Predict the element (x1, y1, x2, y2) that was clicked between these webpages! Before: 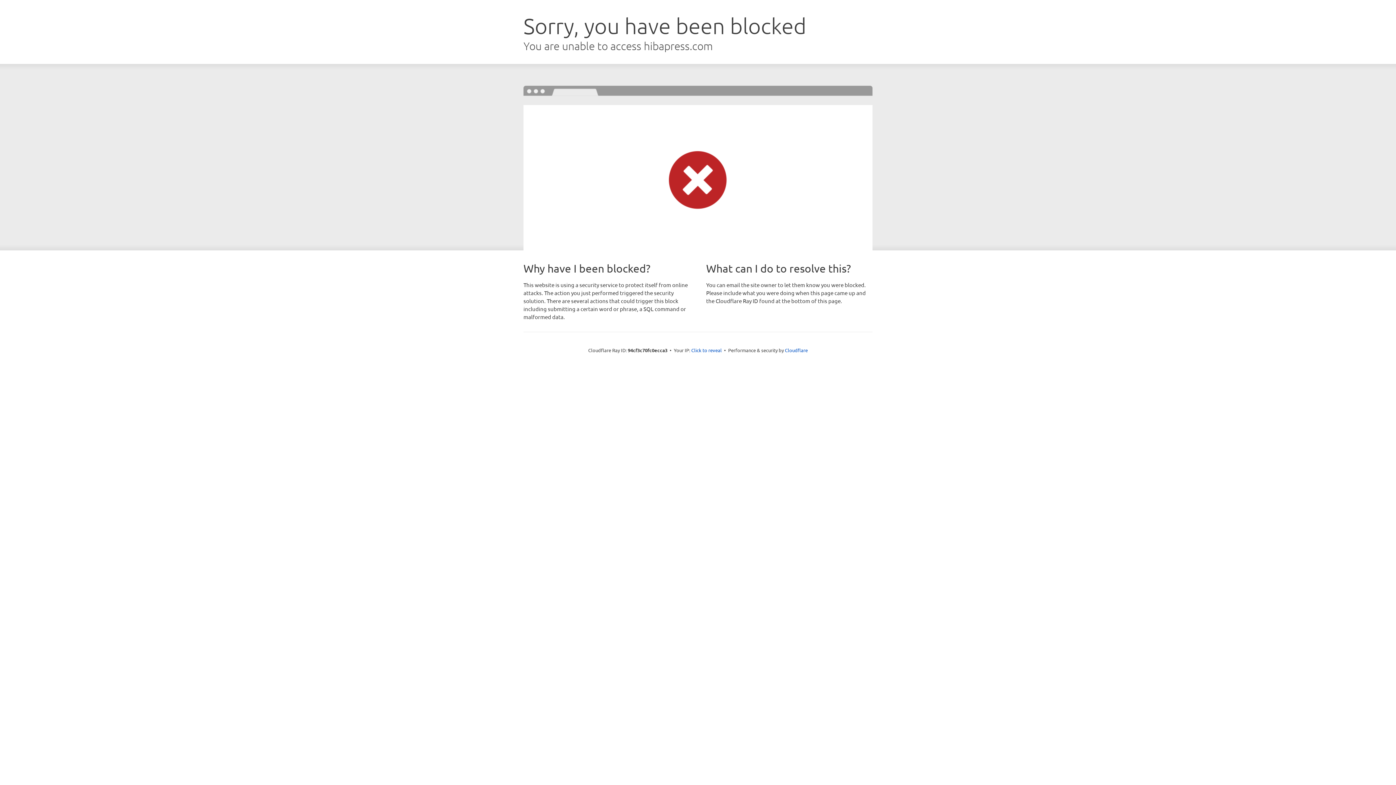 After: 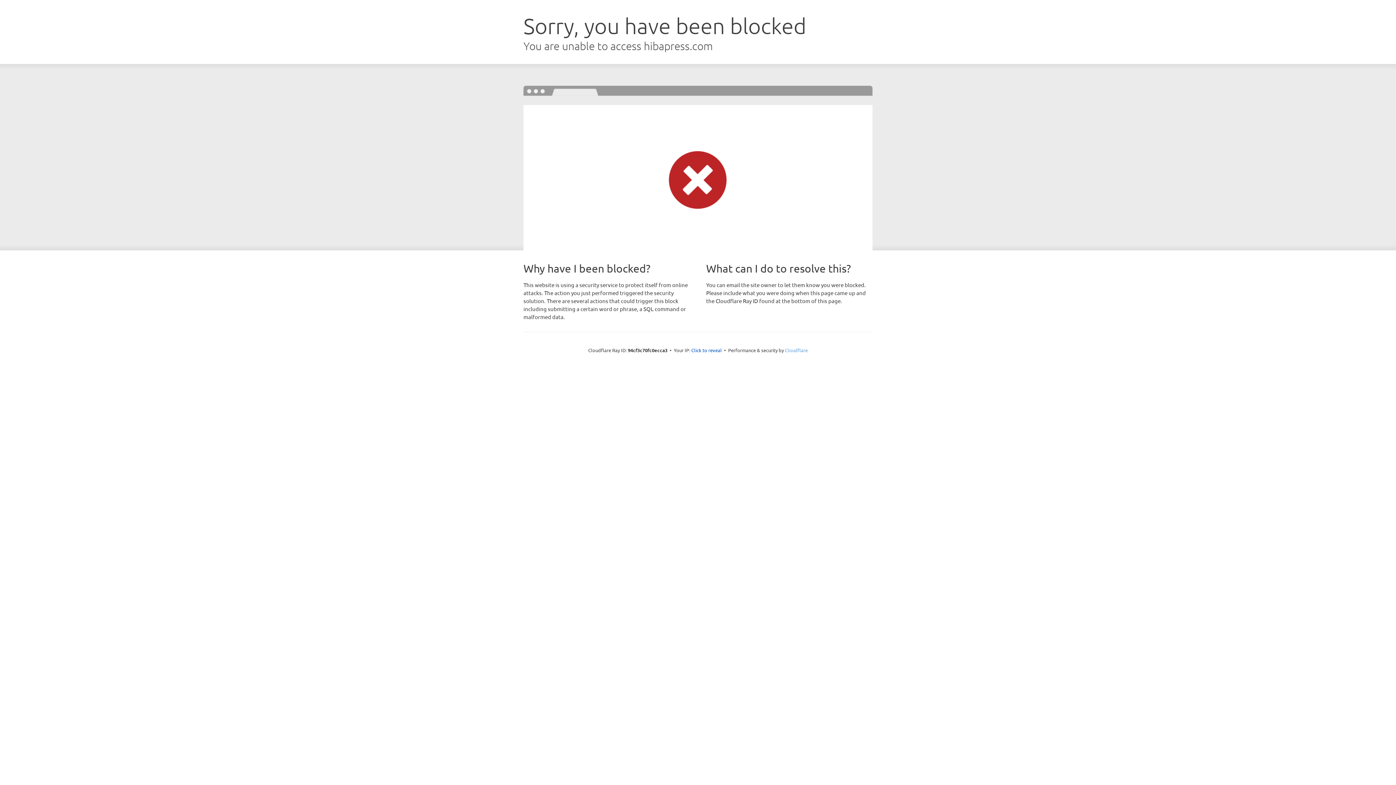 Action: bbox: (785, 347, 808, 353) label: Cloudflare